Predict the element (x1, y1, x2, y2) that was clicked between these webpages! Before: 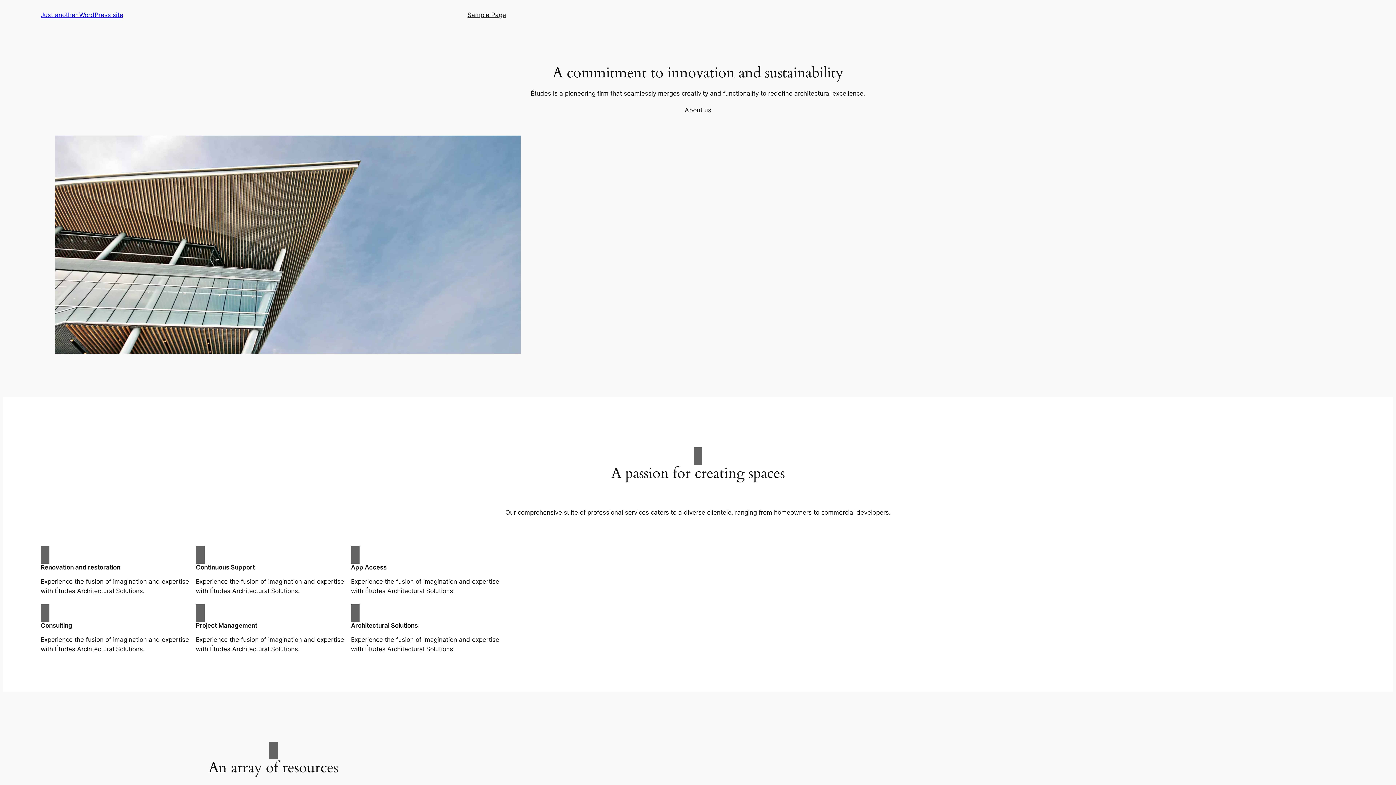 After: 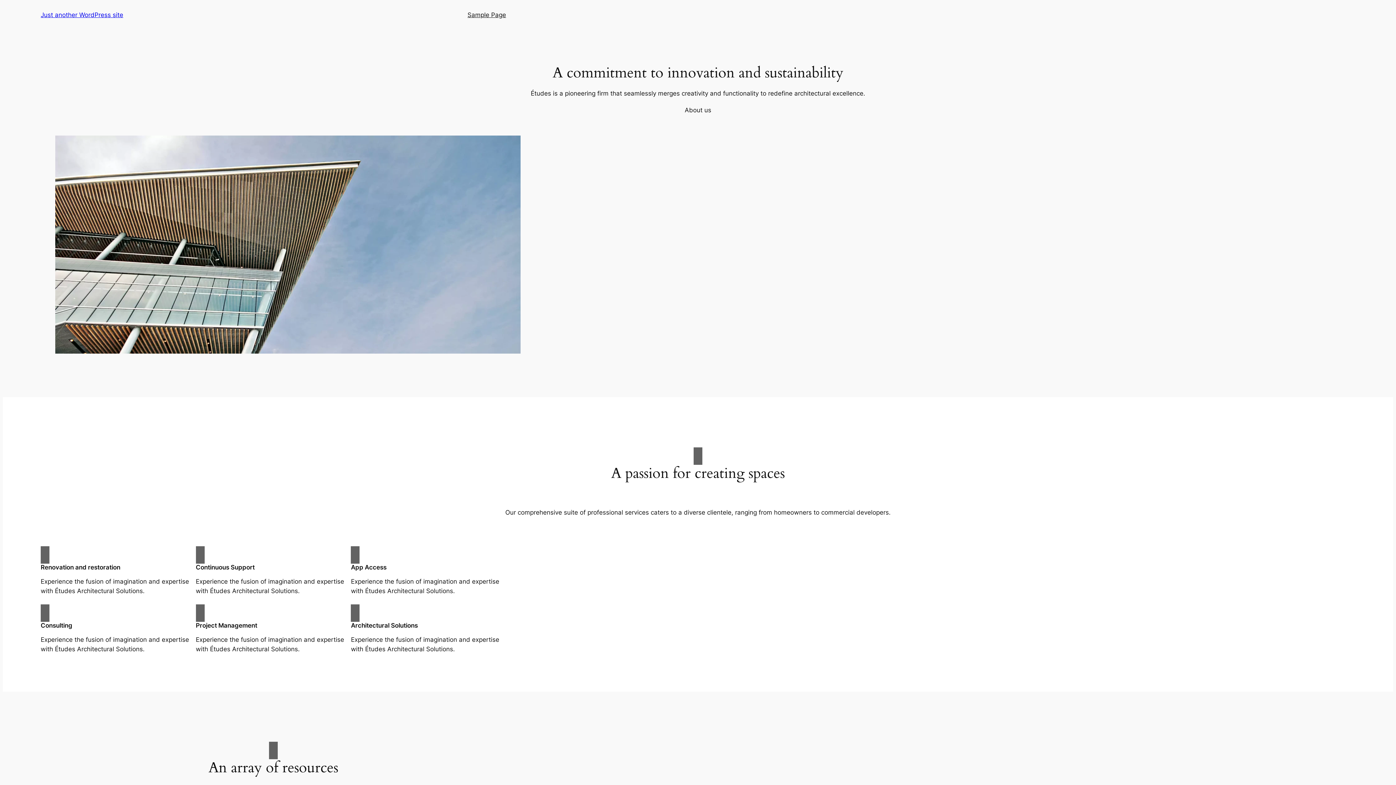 Action: label: Just another WordPress site bbox: (40, 11, 123, 18)